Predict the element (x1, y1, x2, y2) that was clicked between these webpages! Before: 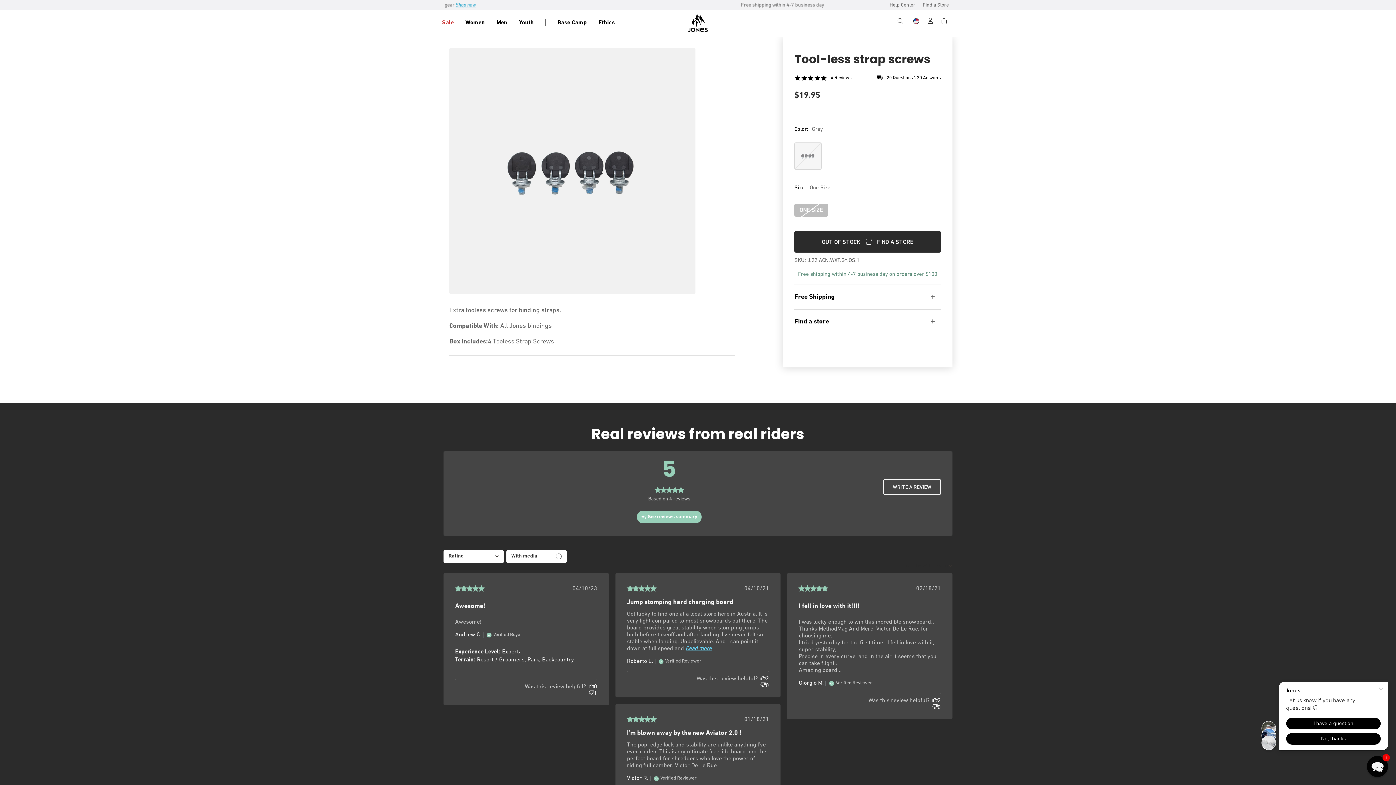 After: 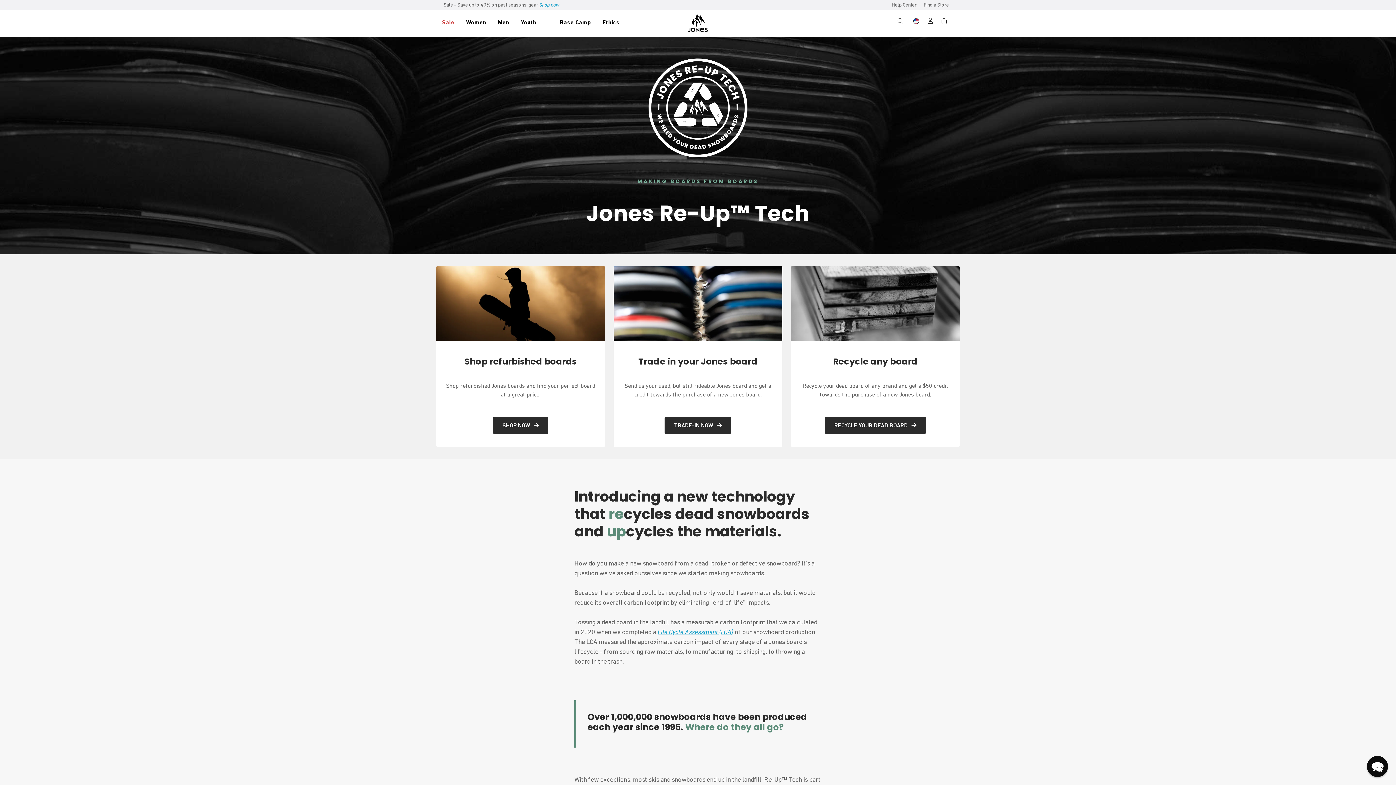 Action: bbox: (645, 2, 669, 8) label: Learn more